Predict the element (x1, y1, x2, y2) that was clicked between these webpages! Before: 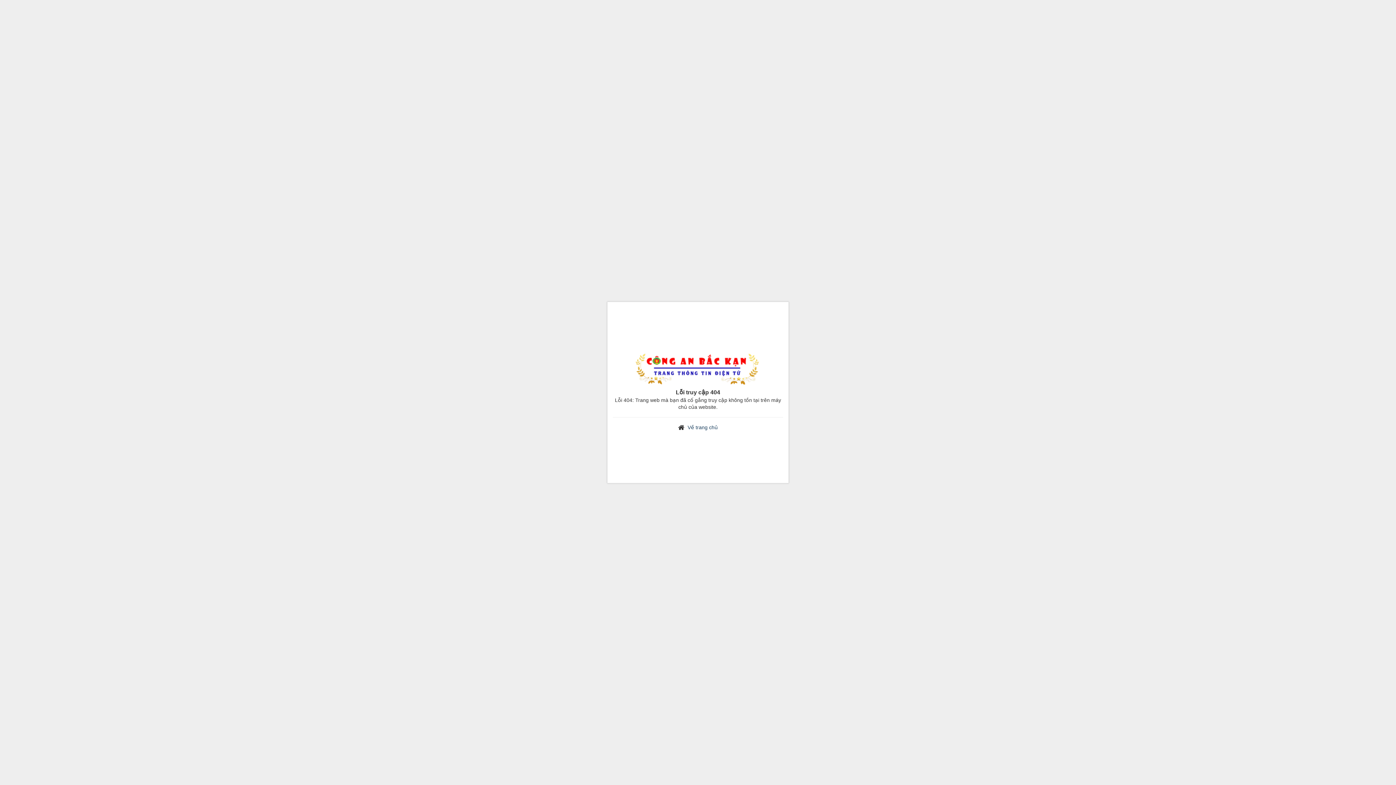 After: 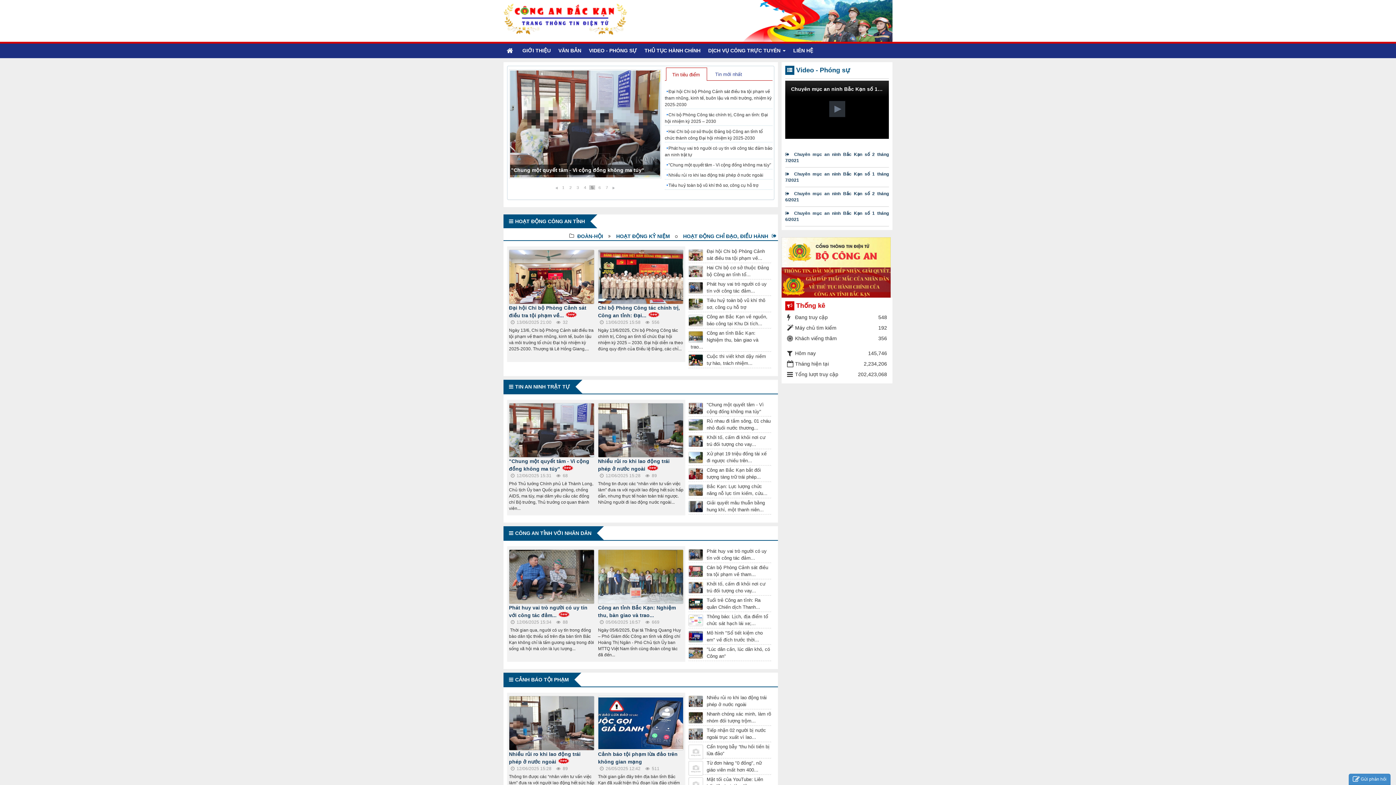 Action: bbox: (635, 367, 760, 373)